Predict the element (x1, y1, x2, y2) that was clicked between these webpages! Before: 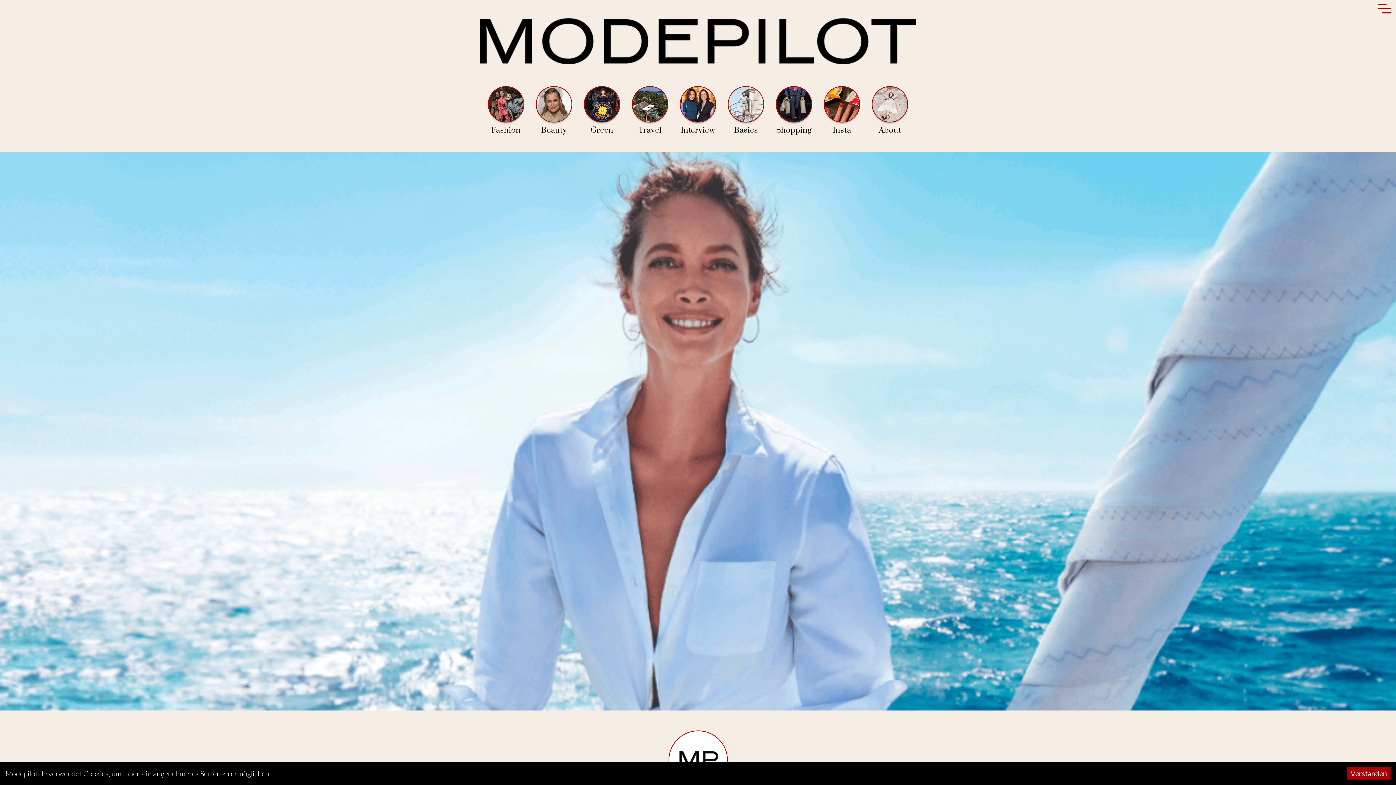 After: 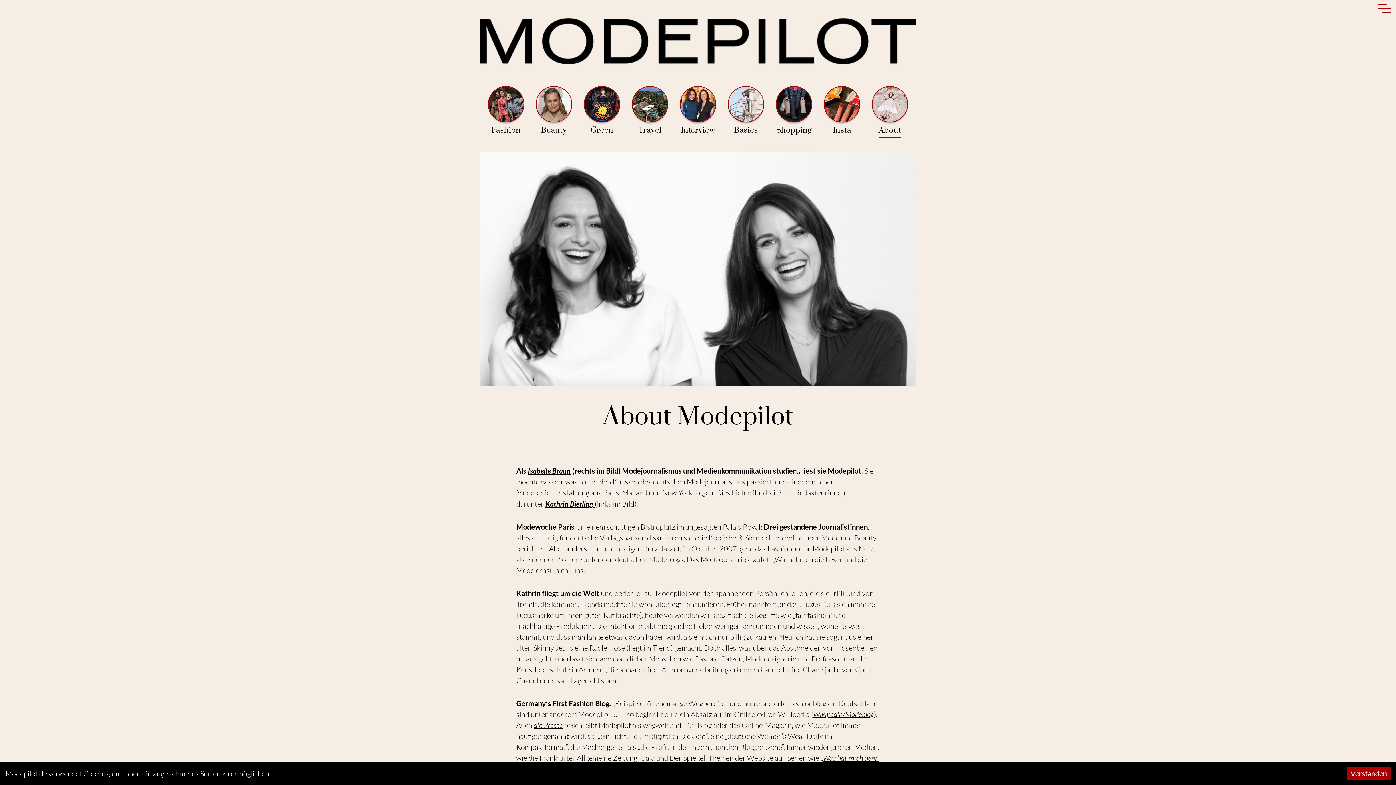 Action: label: About bbox: (868, 82, 912, 137)